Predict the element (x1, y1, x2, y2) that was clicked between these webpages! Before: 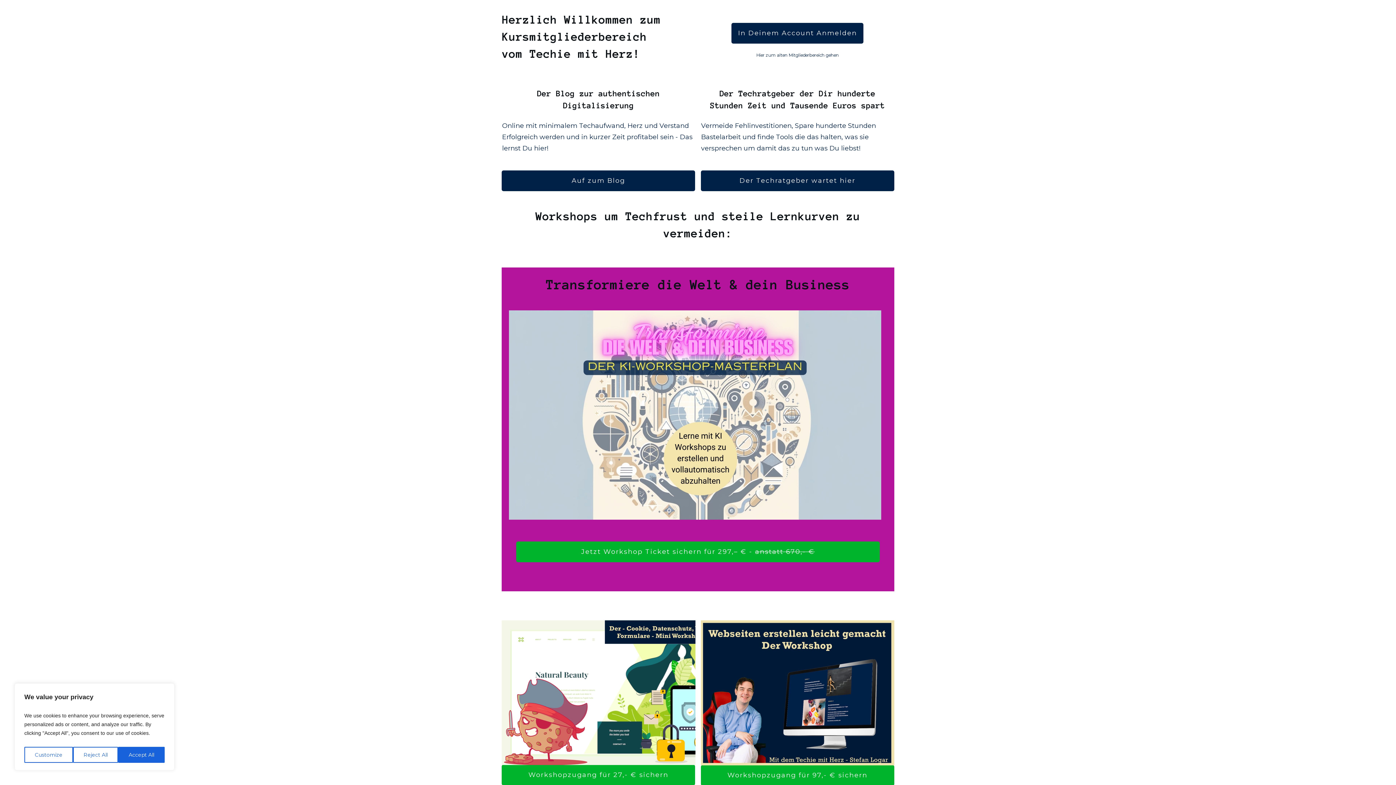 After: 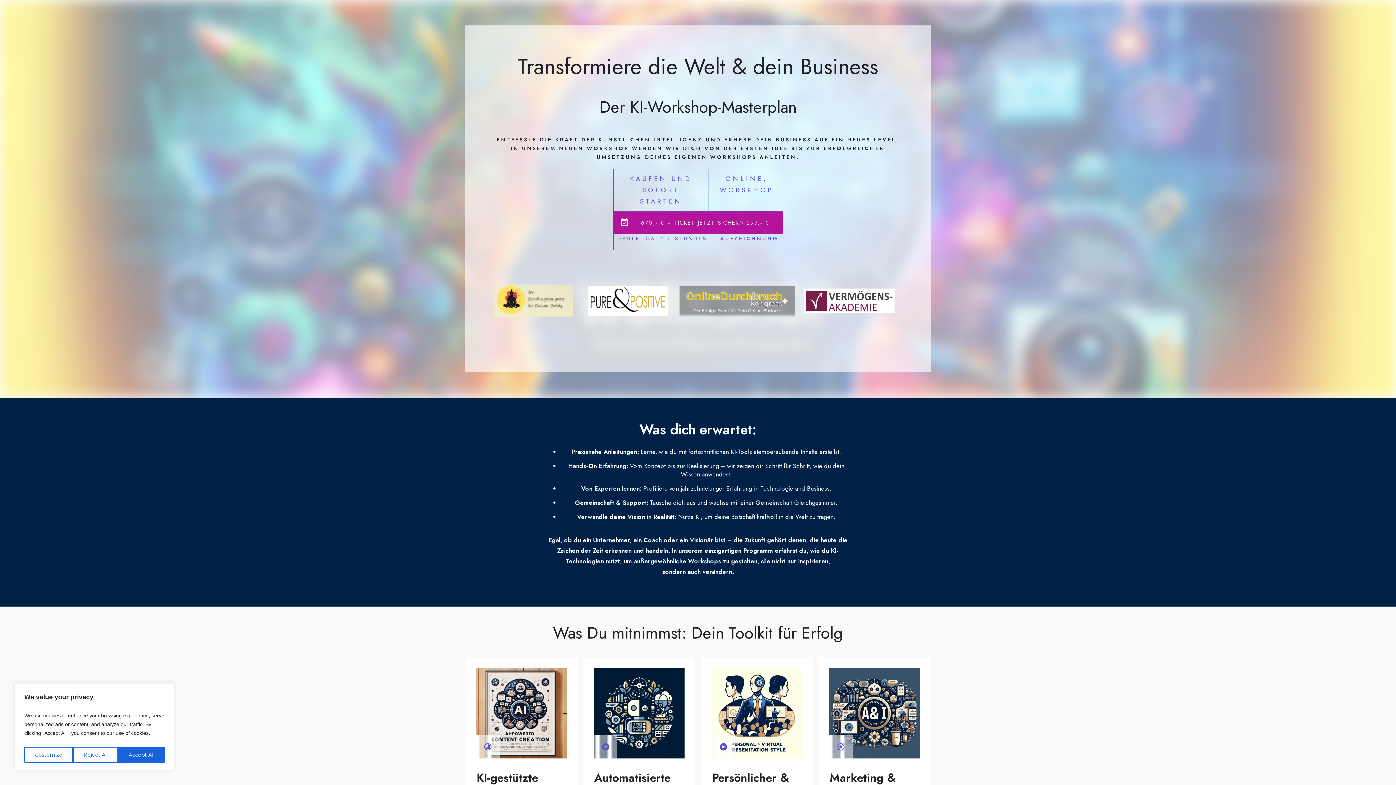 Action: label: Jetzt Workshop Ticket sichern für 297,– € - anstatt 670,- € bbox: (516, 541, 880, 562)